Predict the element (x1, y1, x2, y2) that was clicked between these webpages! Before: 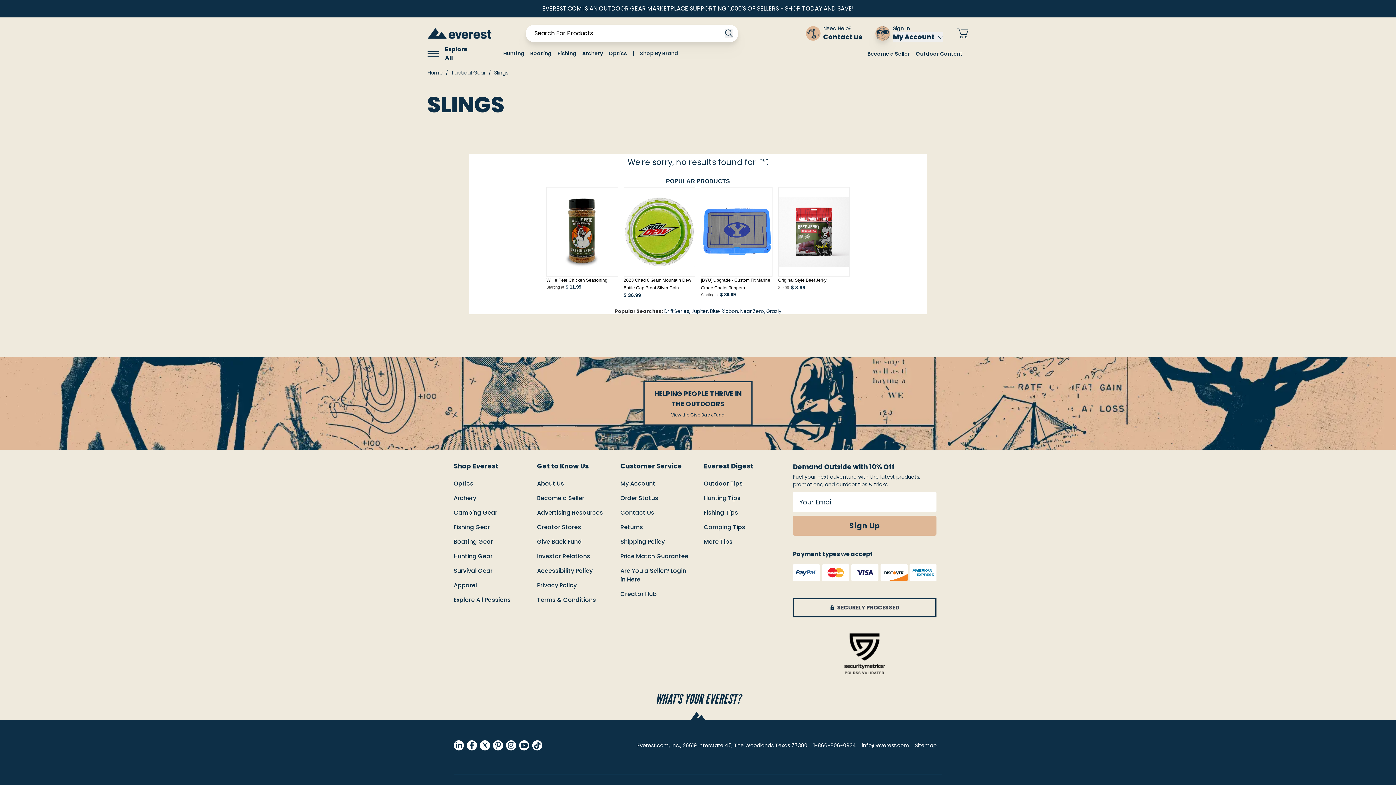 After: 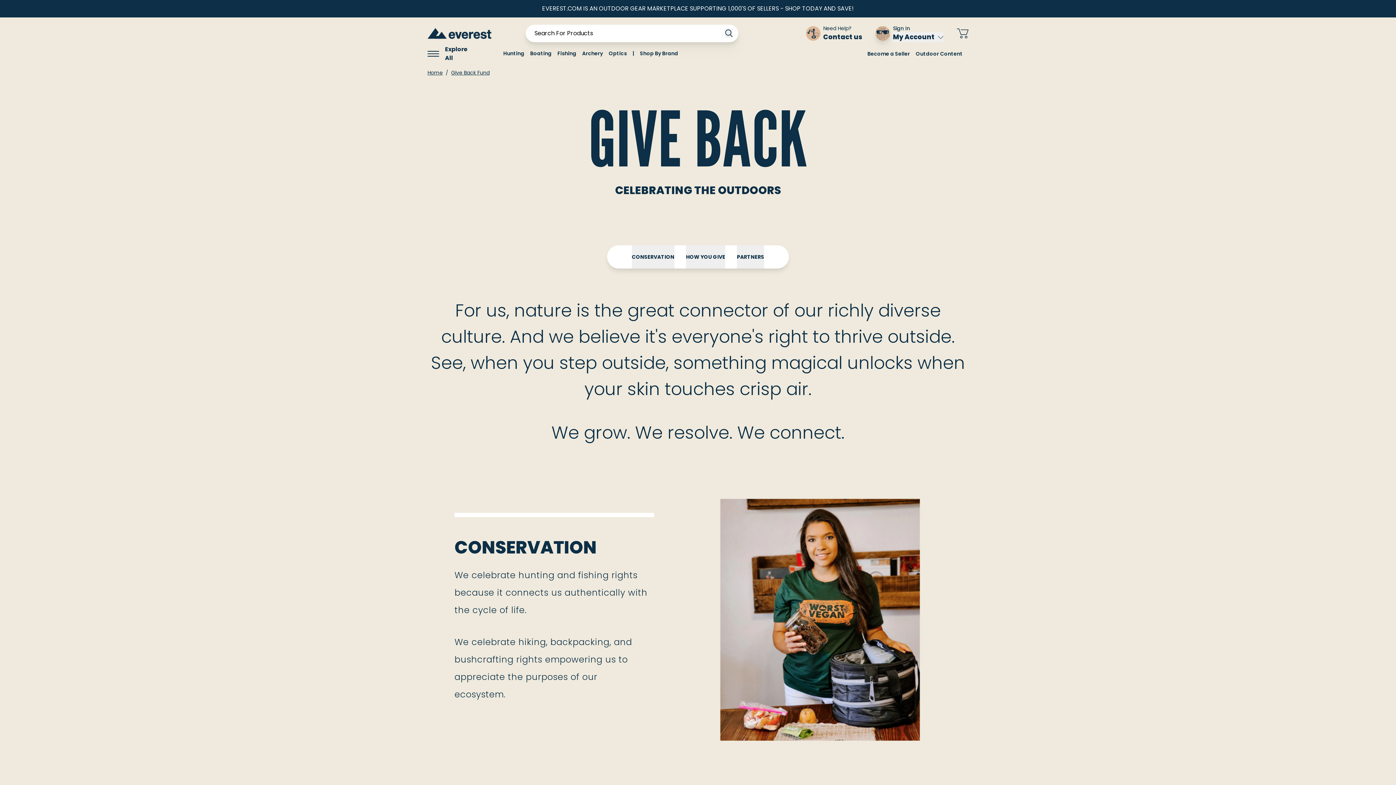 Action: bbox: (671, 412, 725, 418) label: View the Give Back Fund